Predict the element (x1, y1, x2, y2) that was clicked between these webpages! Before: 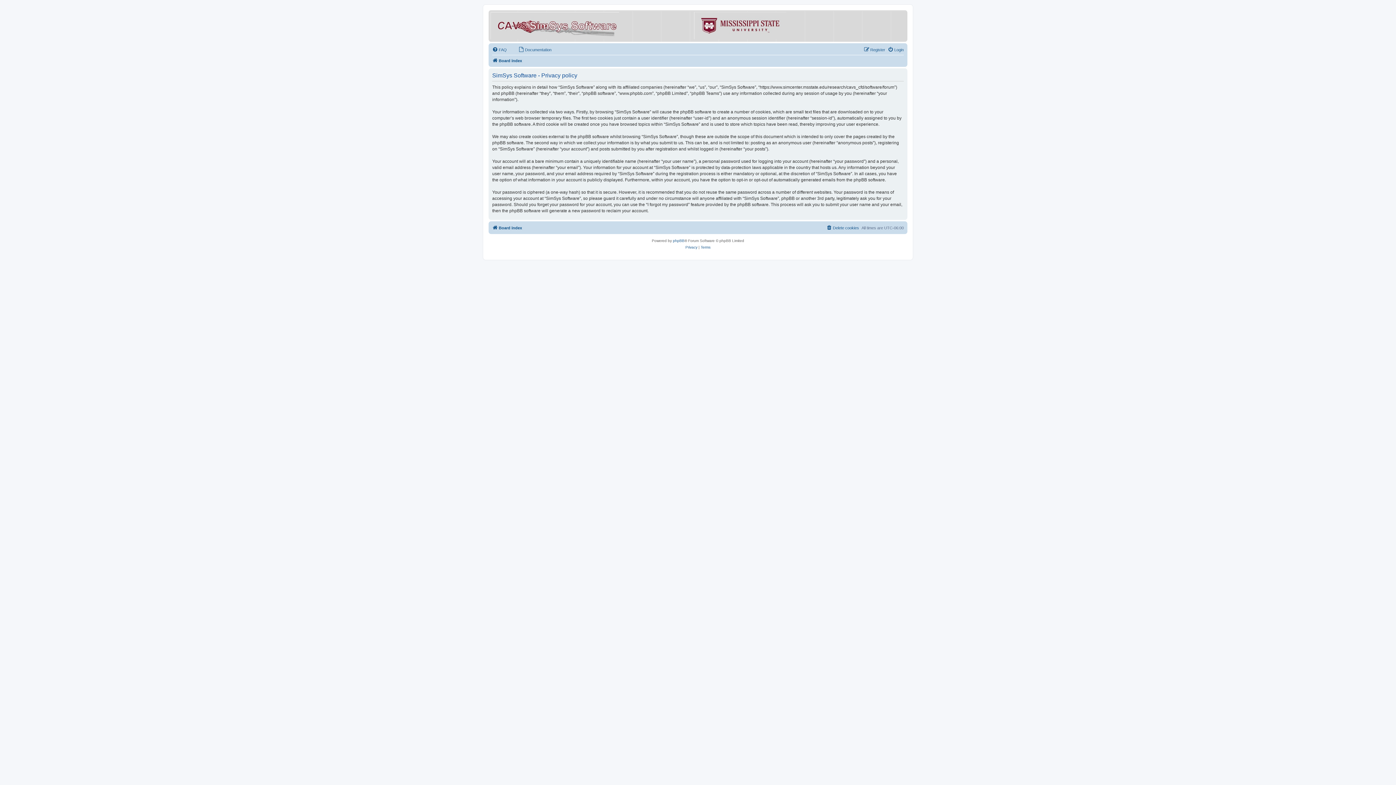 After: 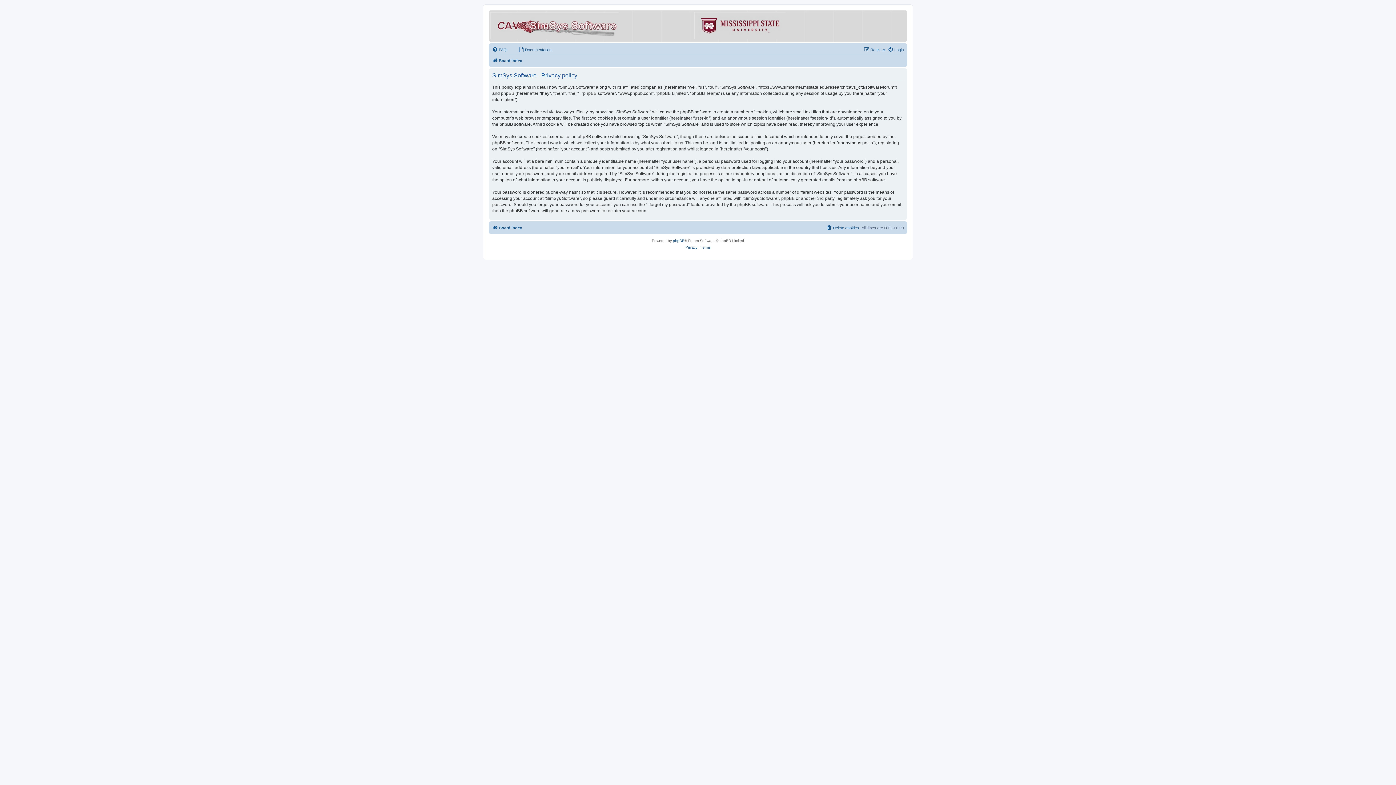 Action: bbox: (663, 12, 786, 39)